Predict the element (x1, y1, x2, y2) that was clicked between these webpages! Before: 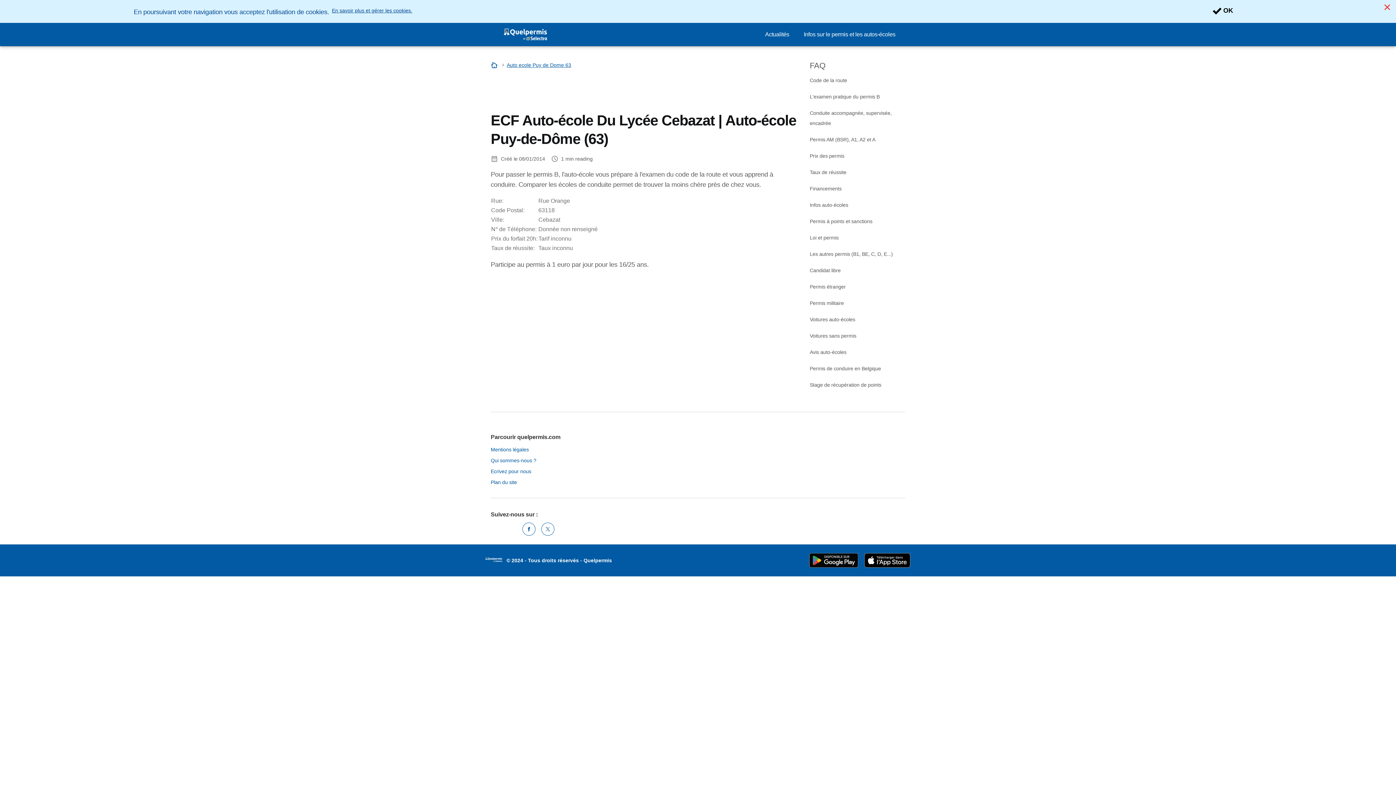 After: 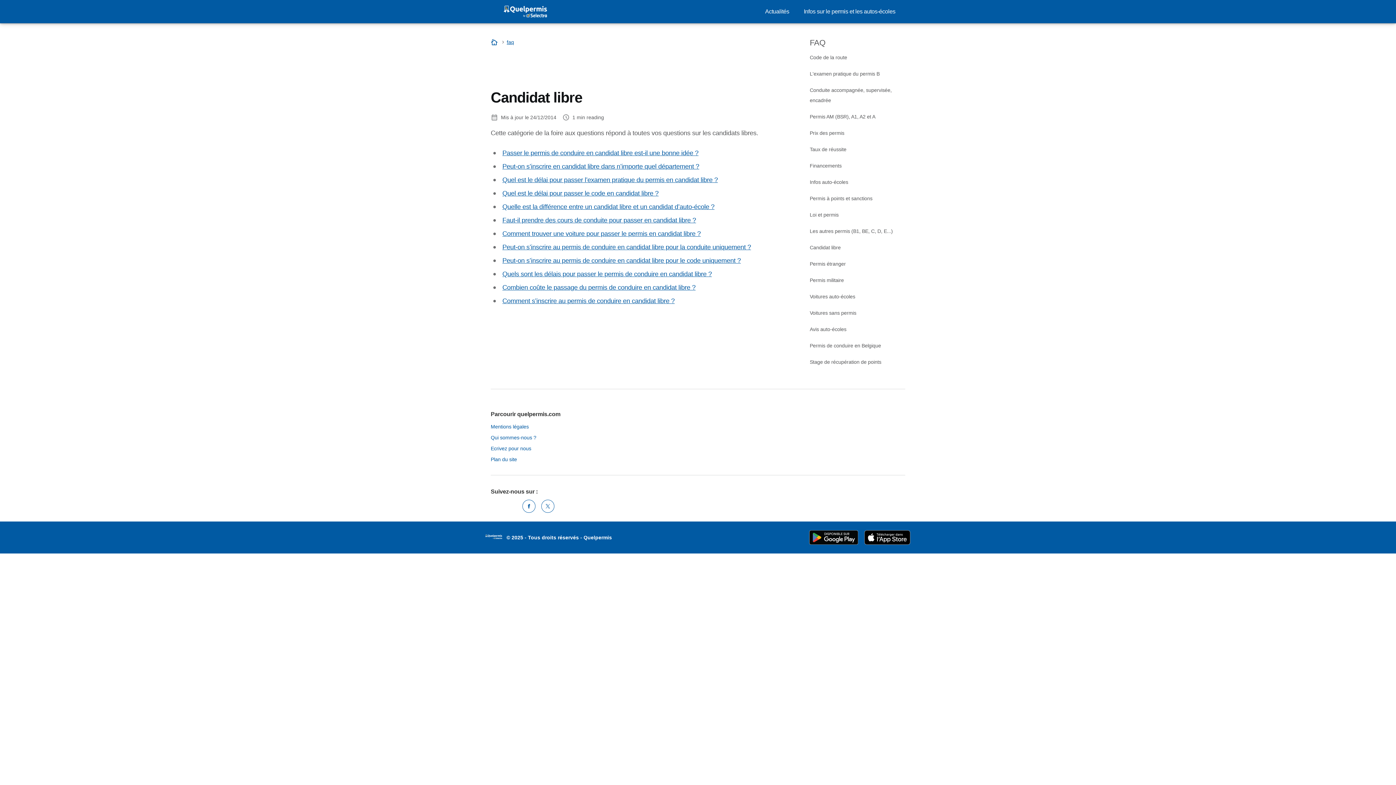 Action: bbox: (810, 267, 840, 273) label: Candidat libre